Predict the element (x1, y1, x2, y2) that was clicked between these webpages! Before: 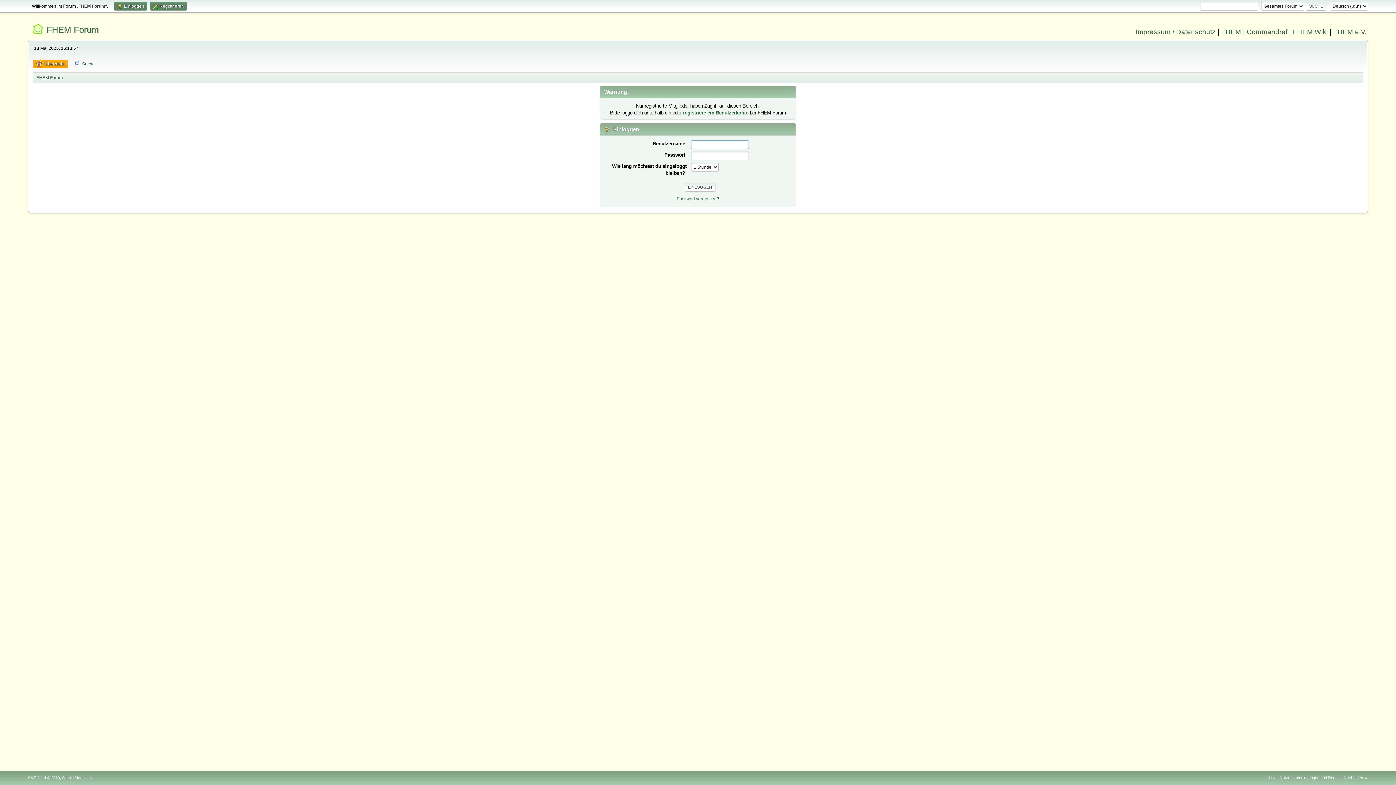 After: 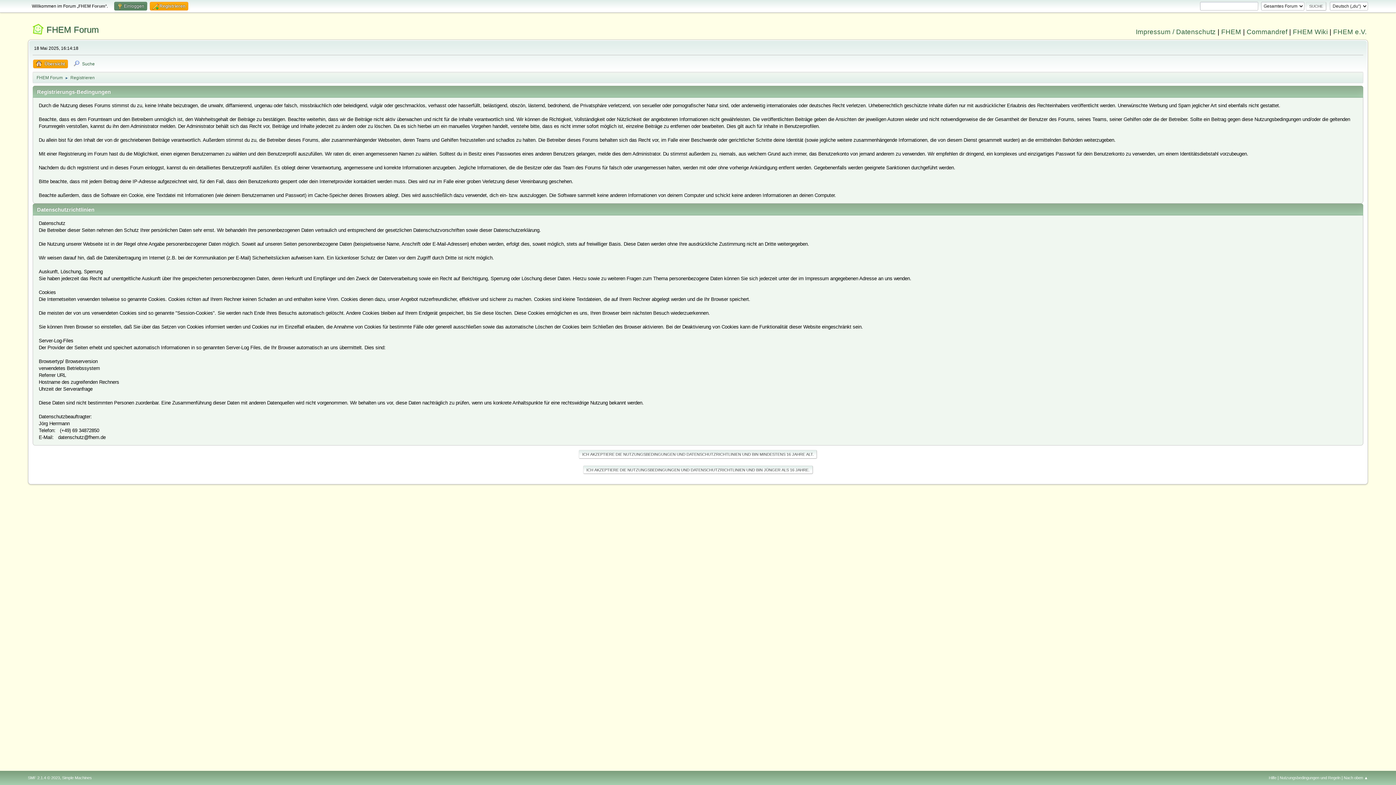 Action: bbox: (149, 1, 186, 10) label:  Registrieren